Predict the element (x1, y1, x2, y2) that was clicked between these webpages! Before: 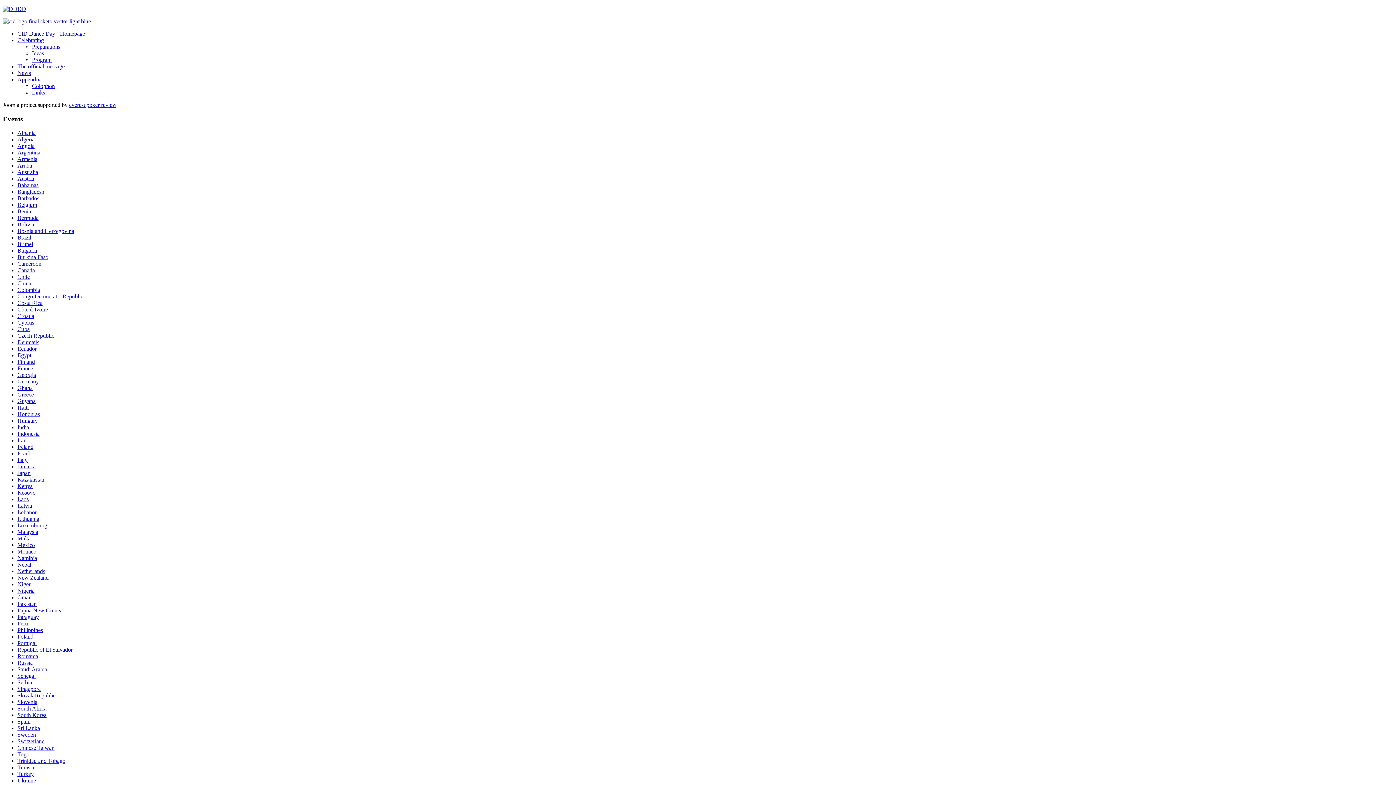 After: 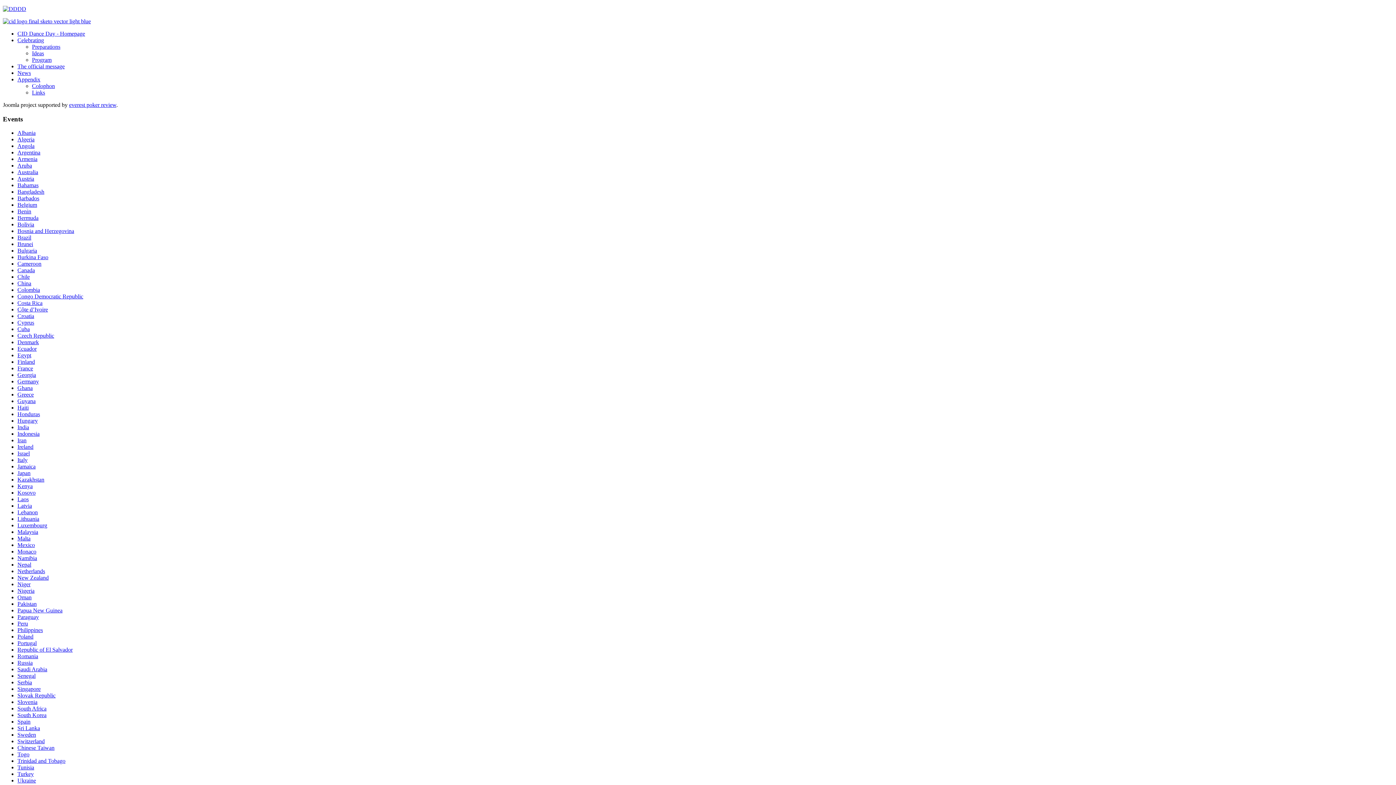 Action: label: Austria bbox: (17, 175, 34, 181)